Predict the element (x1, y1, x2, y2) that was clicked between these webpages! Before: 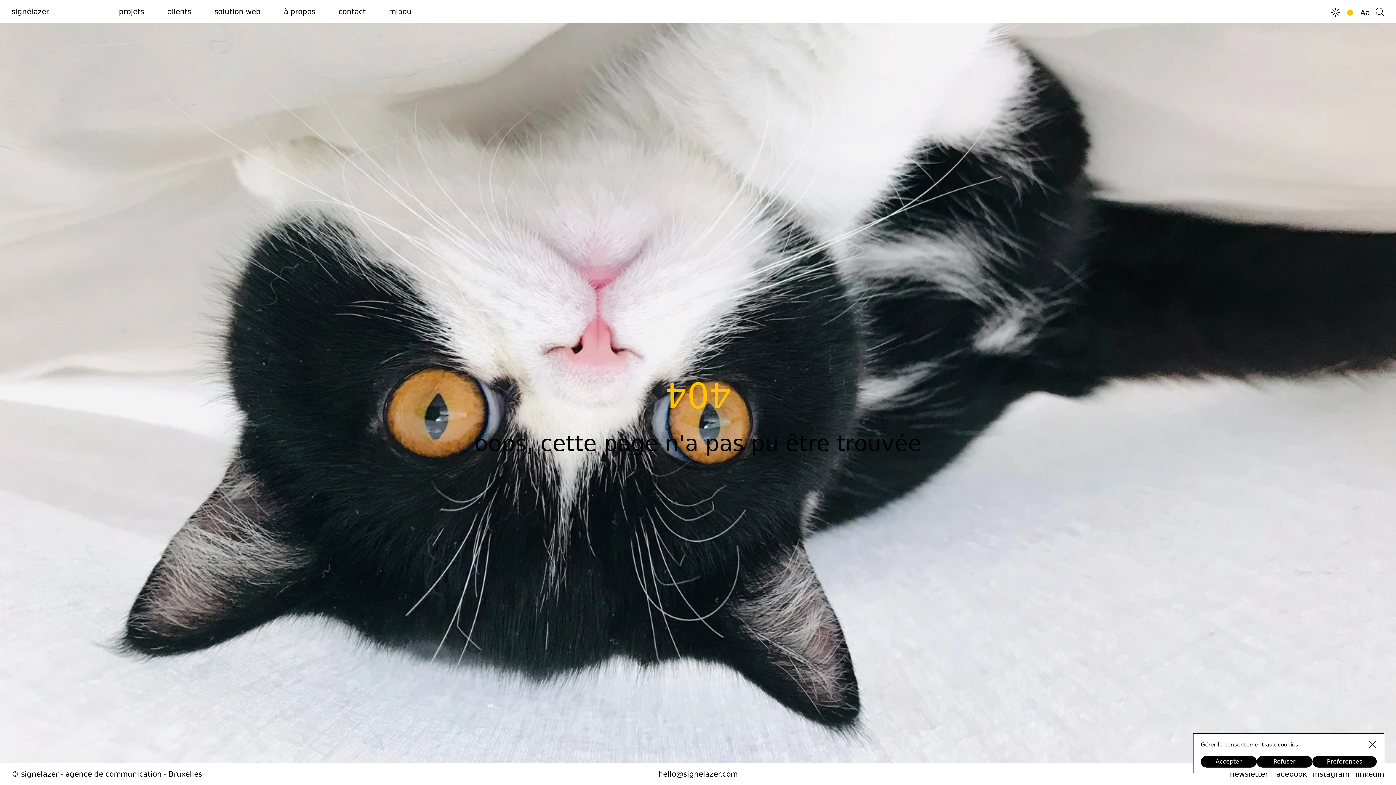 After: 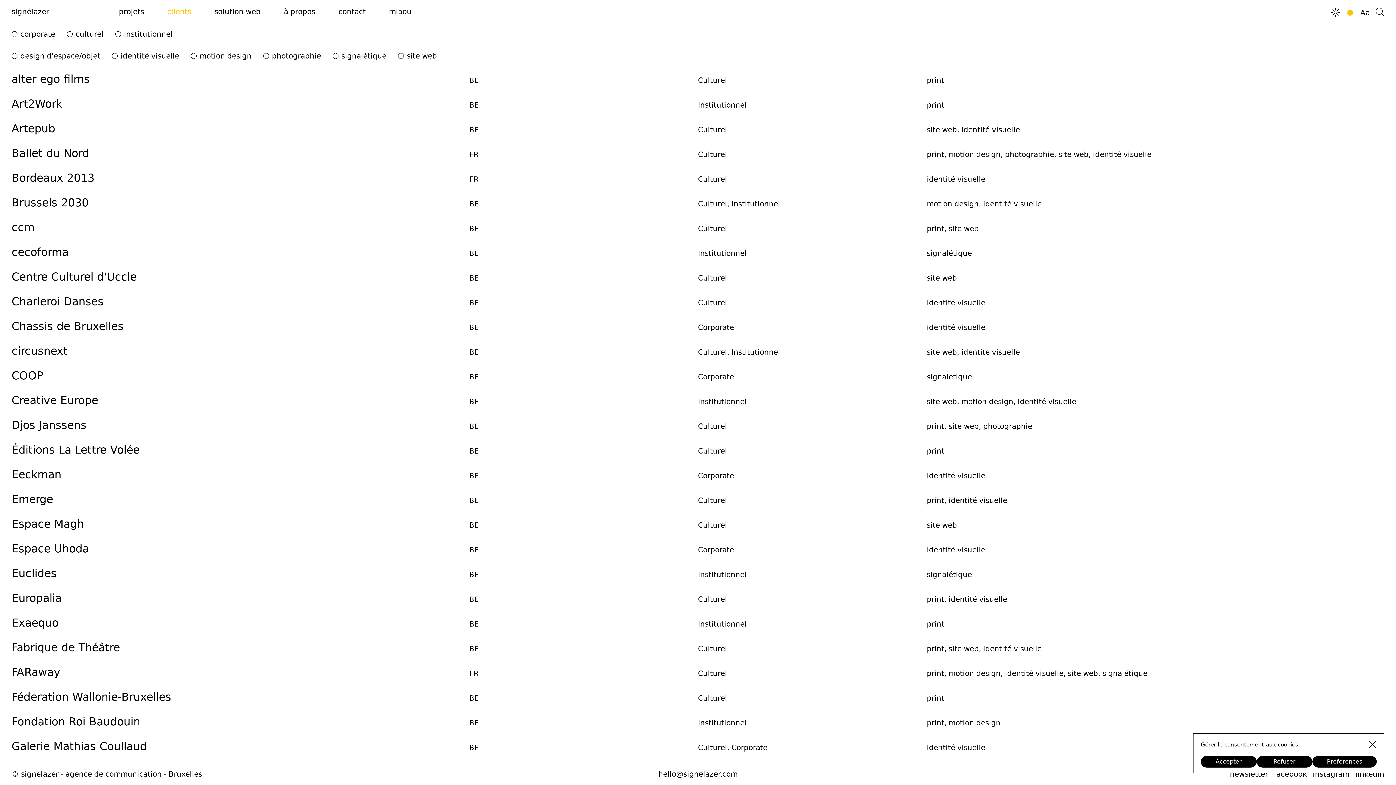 Action: bbox: (155, 6, 202, 16) label: clients